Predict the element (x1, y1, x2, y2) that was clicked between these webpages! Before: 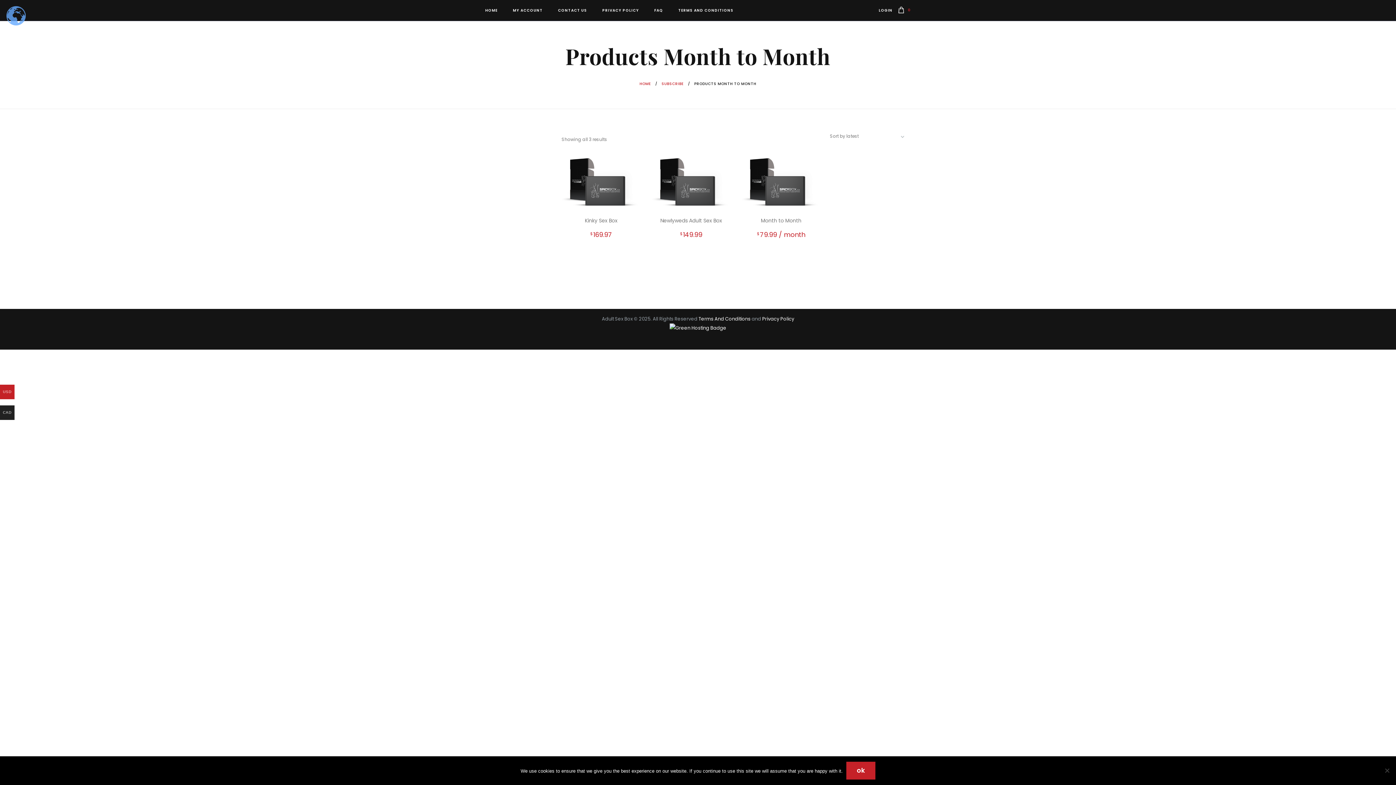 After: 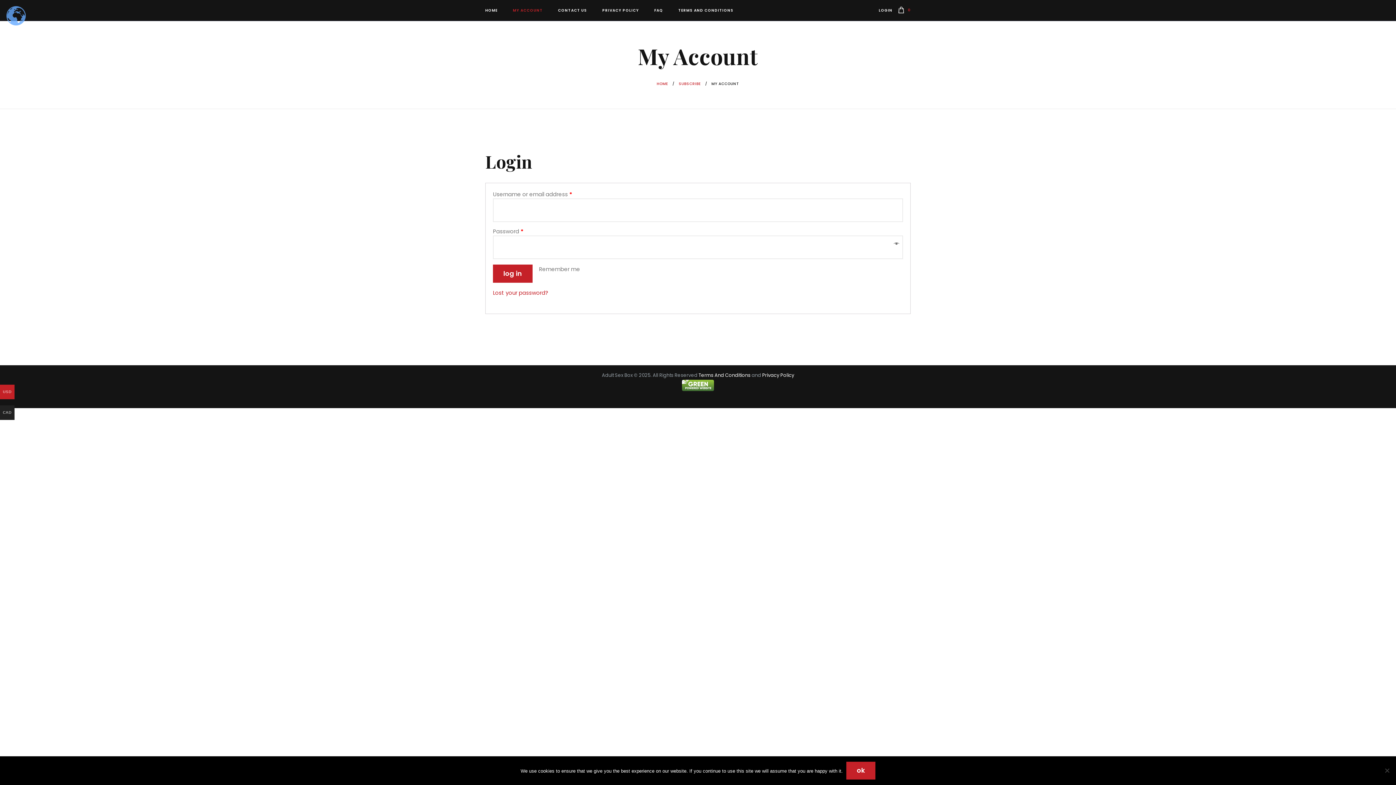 Action: label: MY ACCOUNT bbox: (505, 4, 550, 16)